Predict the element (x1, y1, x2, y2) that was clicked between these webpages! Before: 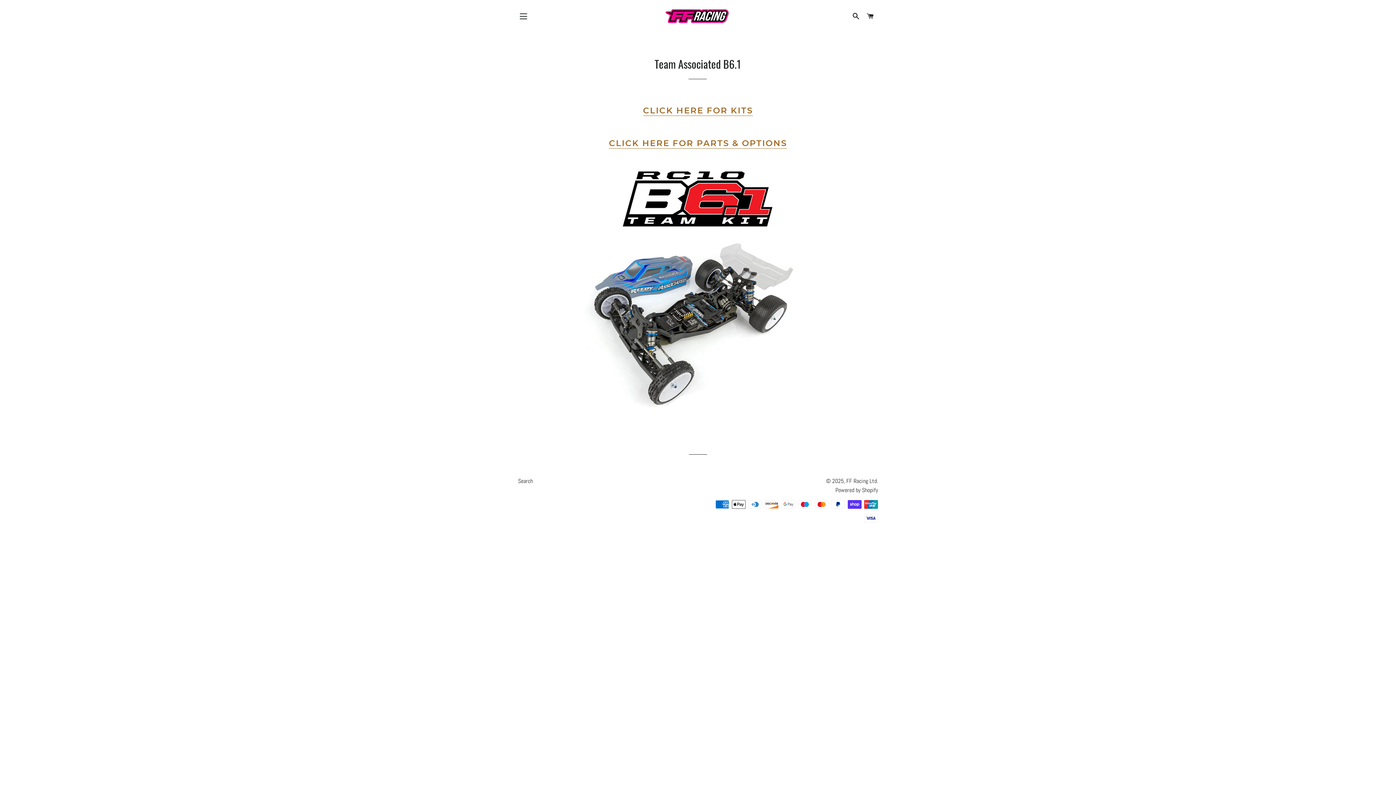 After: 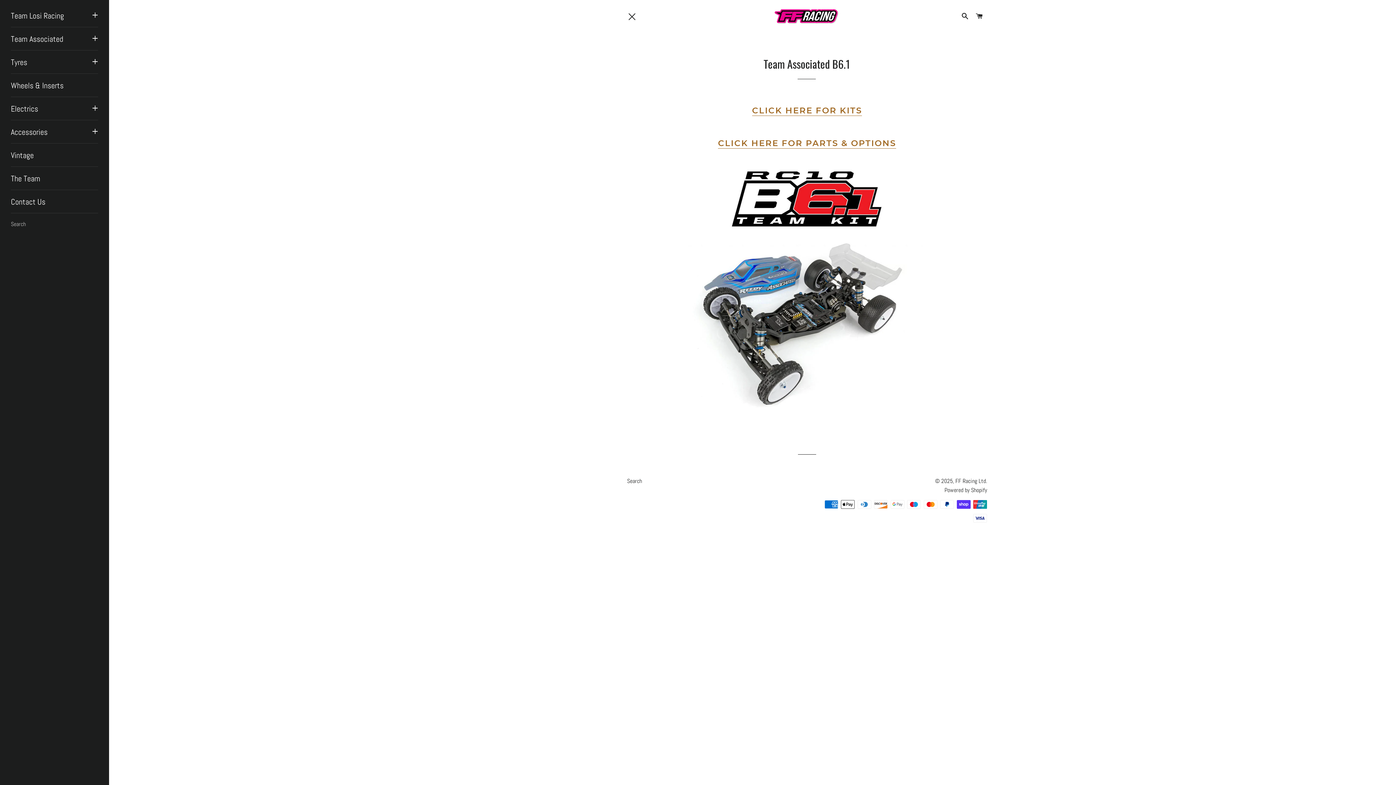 Action: bbox: (514, 7, 532, 25) label: SITE NAVIGATION